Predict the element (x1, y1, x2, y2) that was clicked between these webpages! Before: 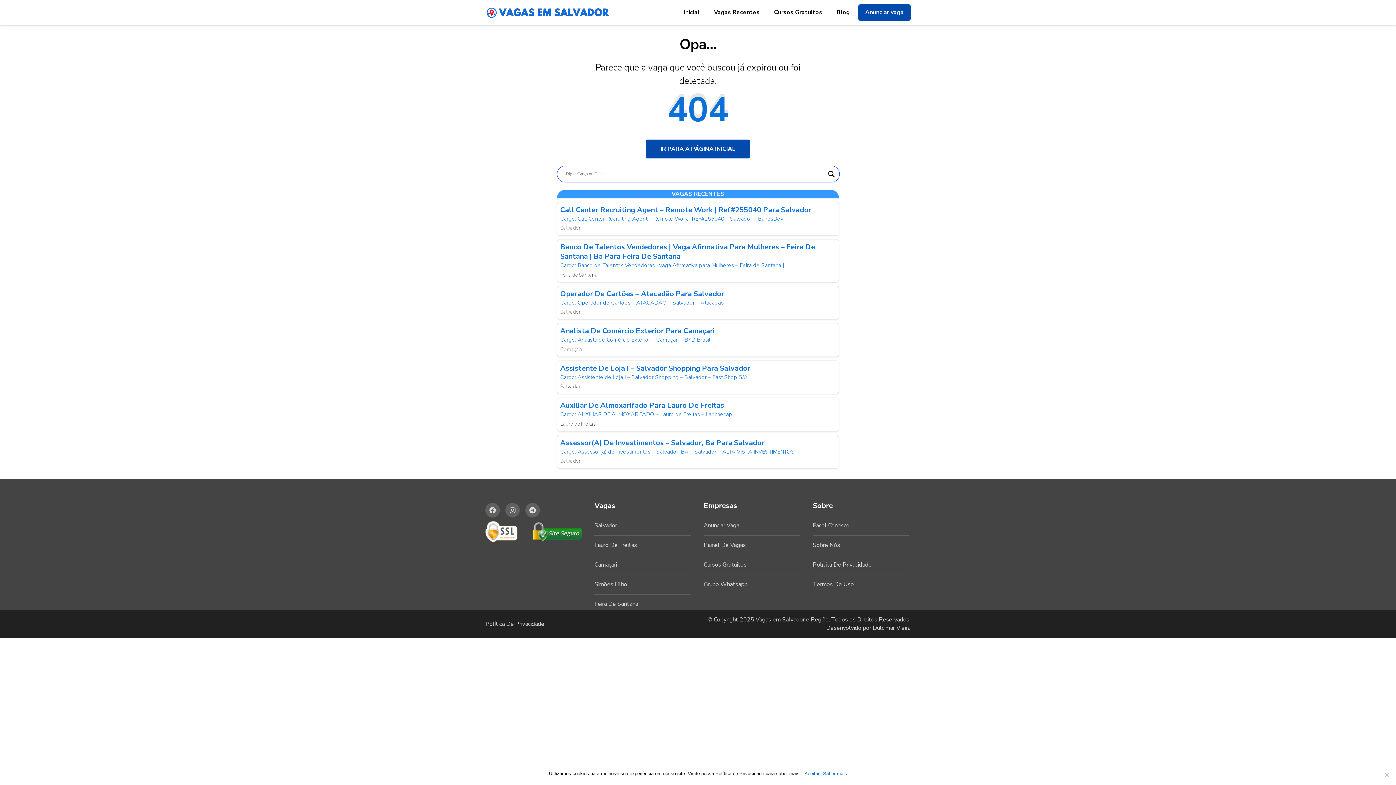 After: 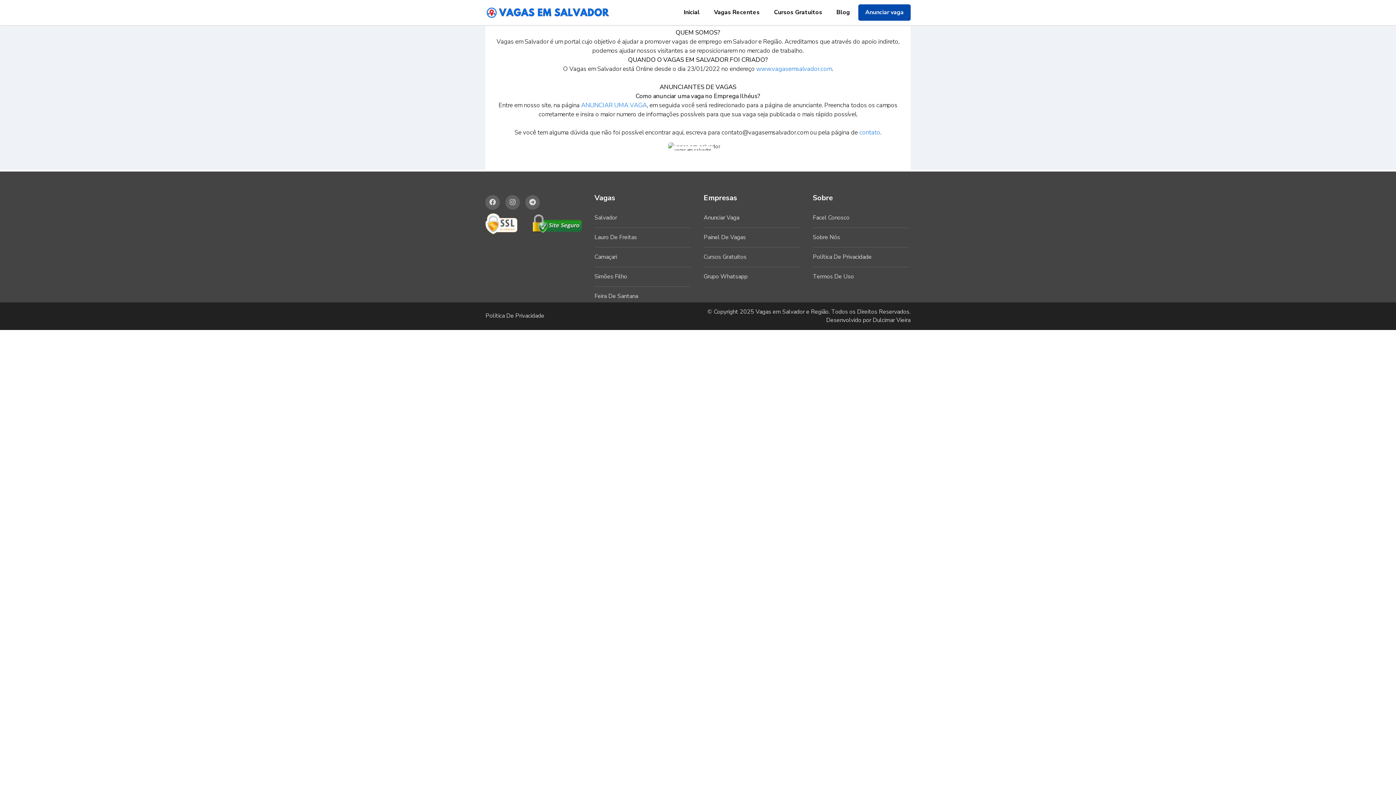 Action: label: Sobre Nós bbox: (813, 541, 840, 549)